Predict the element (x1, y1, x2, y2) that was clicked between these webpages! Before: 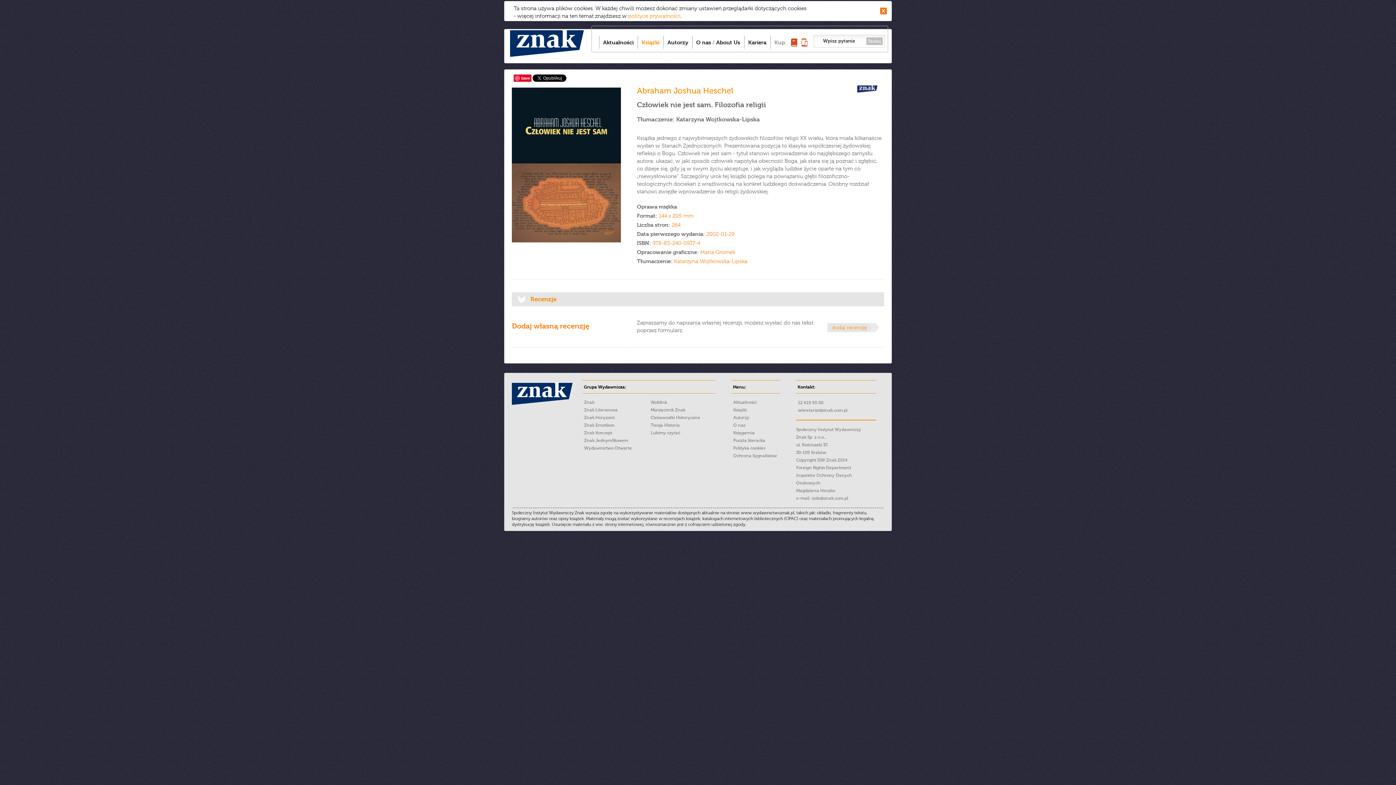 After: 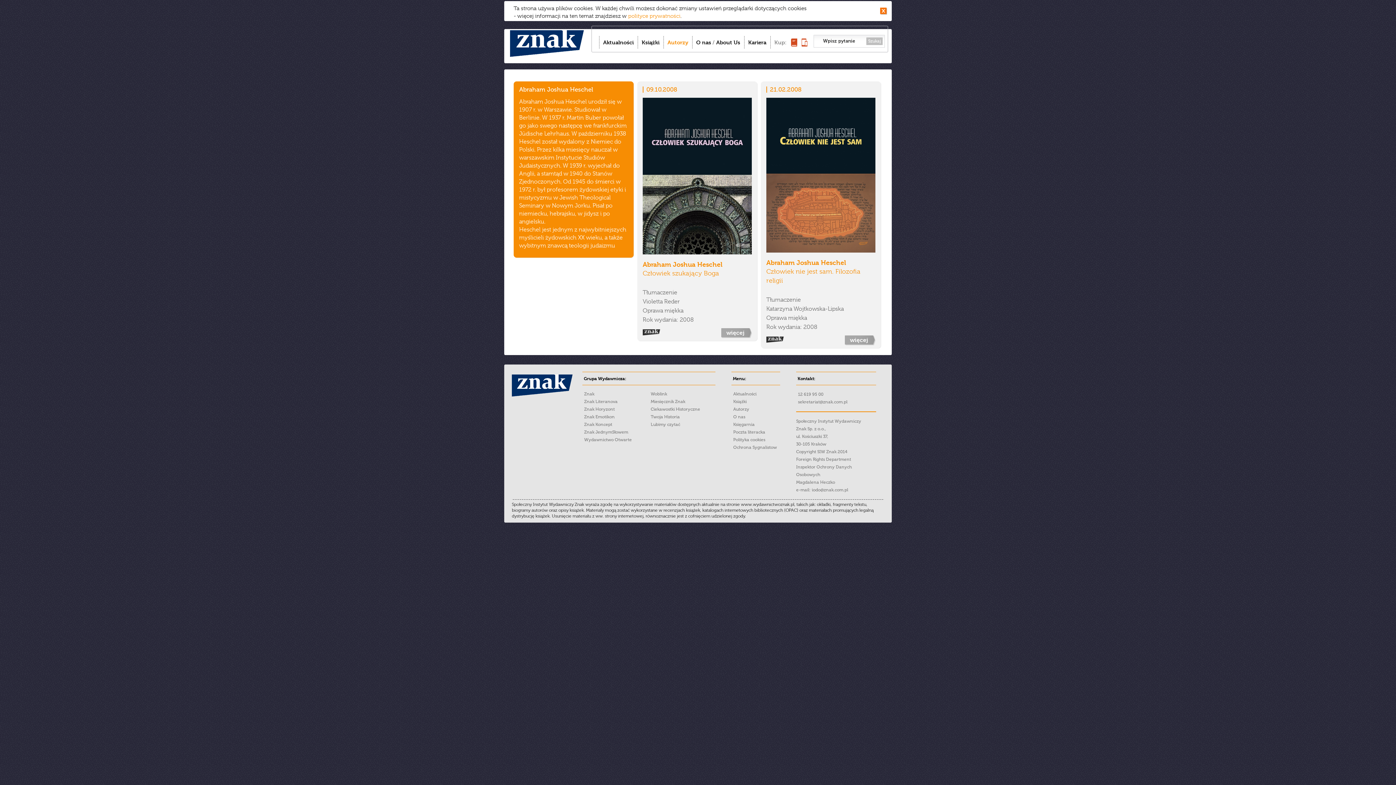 Action: bbox: (637, 85, 733, 95) label: Abraham Joshua Heschel